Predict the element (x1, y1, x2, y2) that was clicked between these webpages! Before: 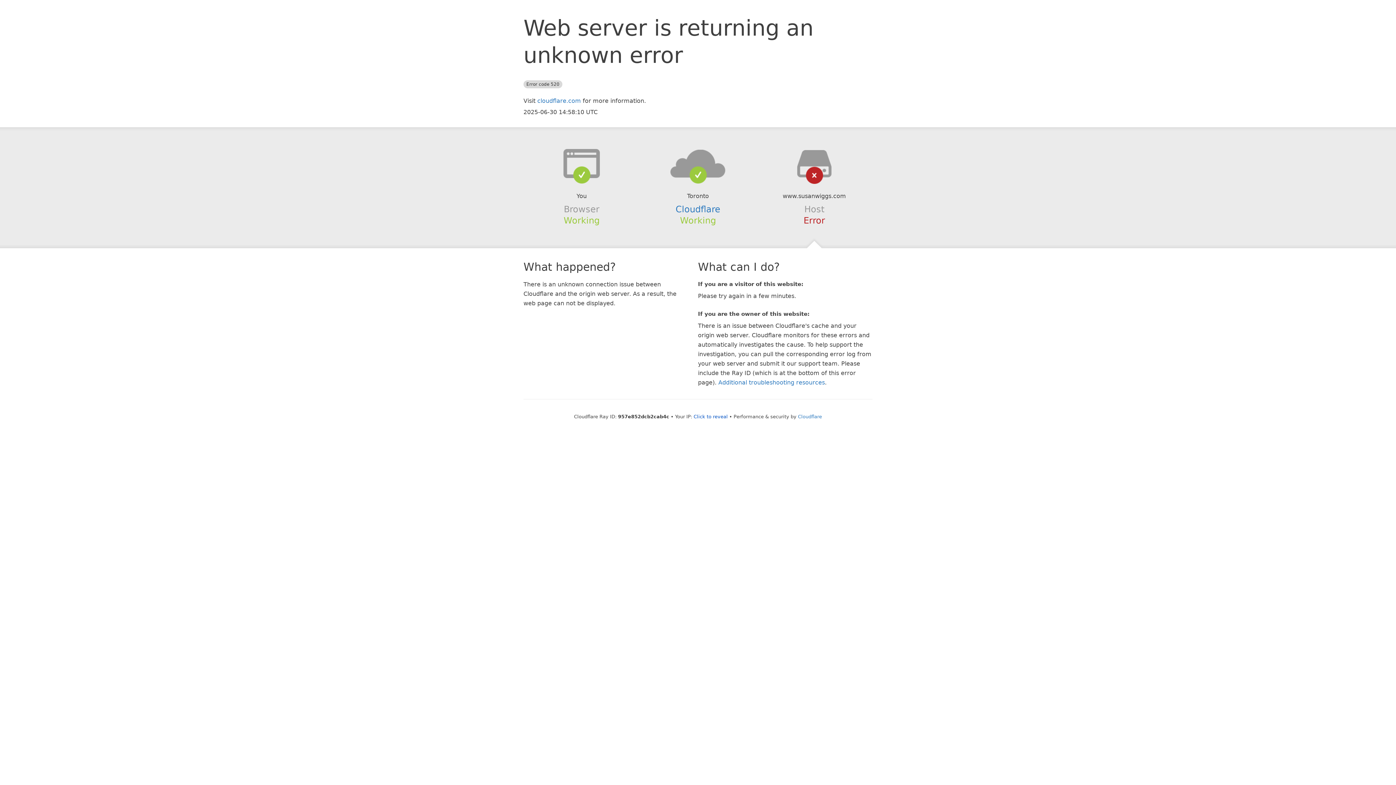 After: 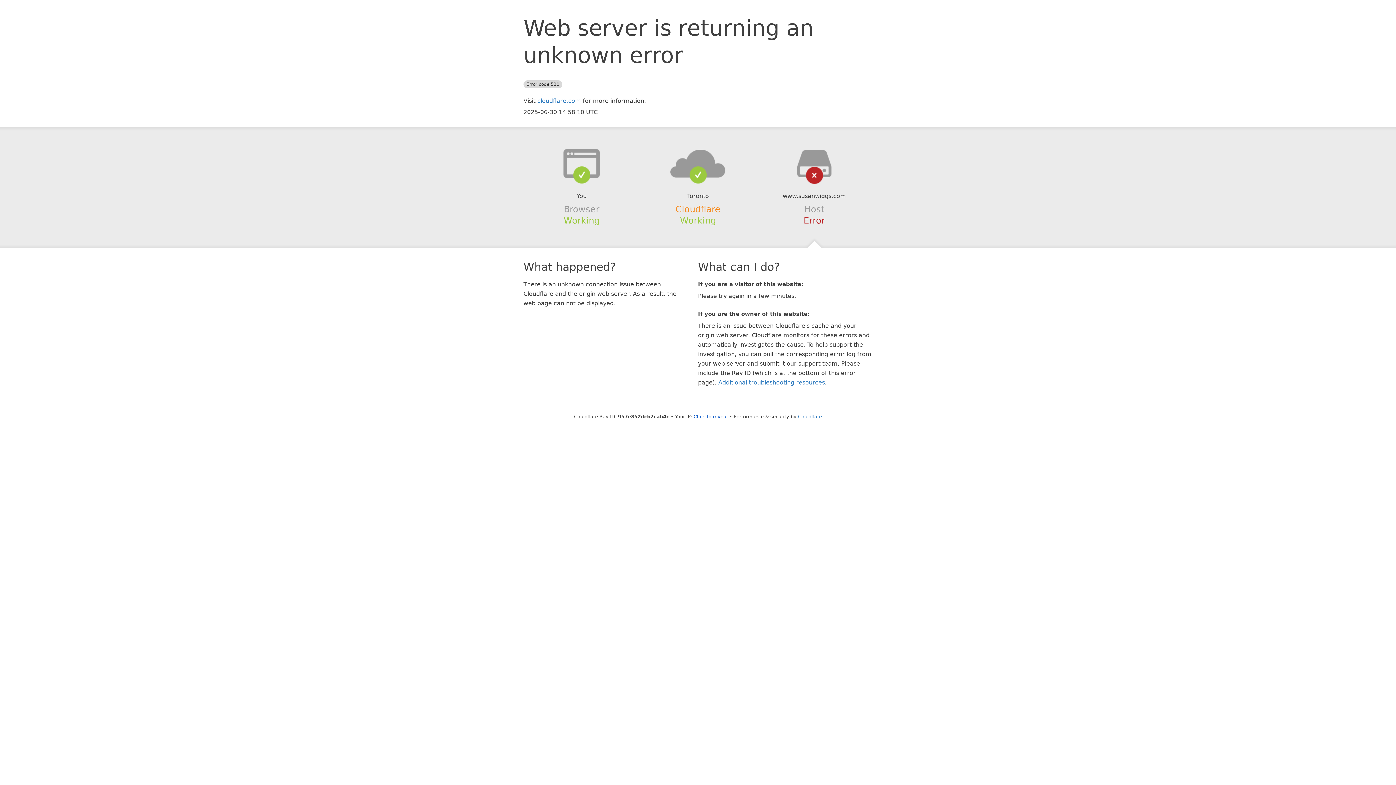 Action: bbox: (675, 204, 720, 214) label: Cloudflare